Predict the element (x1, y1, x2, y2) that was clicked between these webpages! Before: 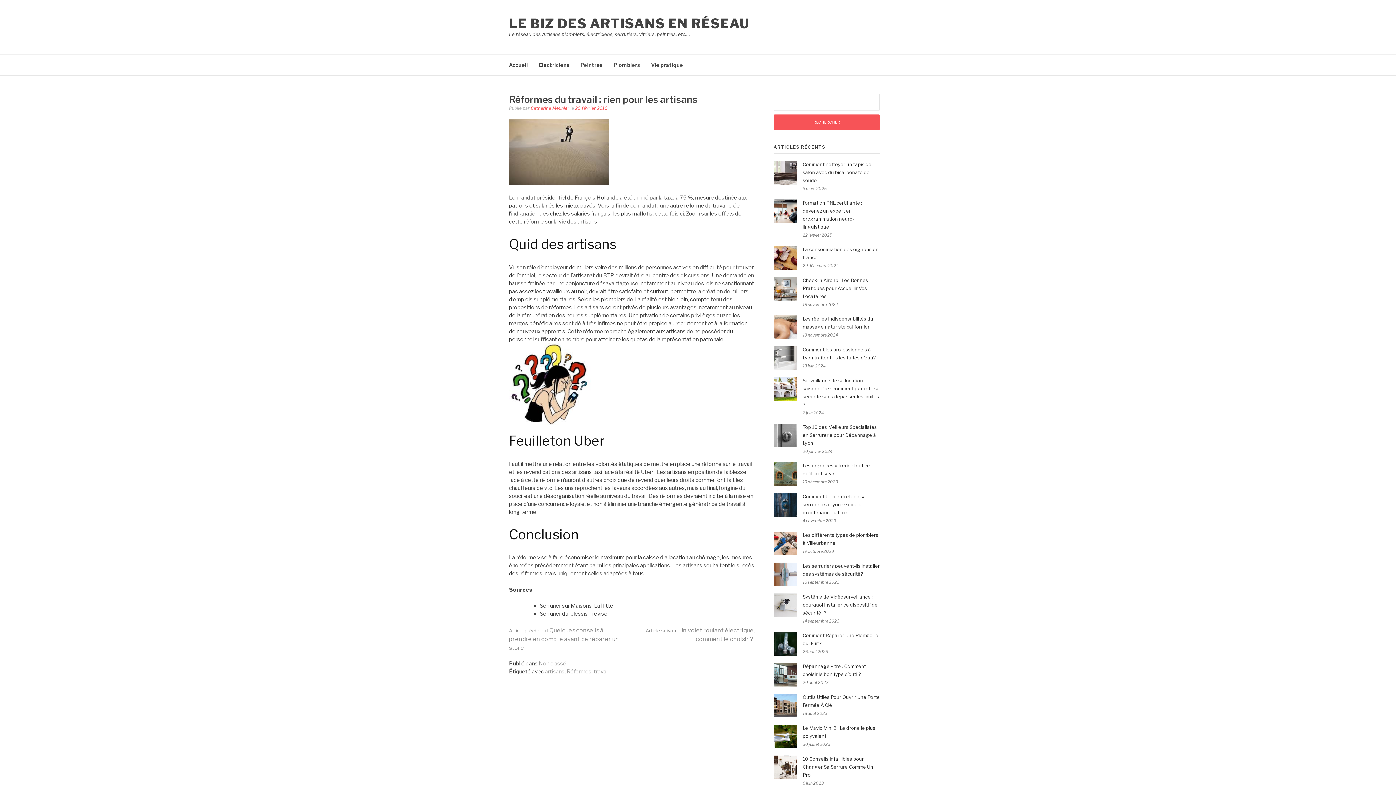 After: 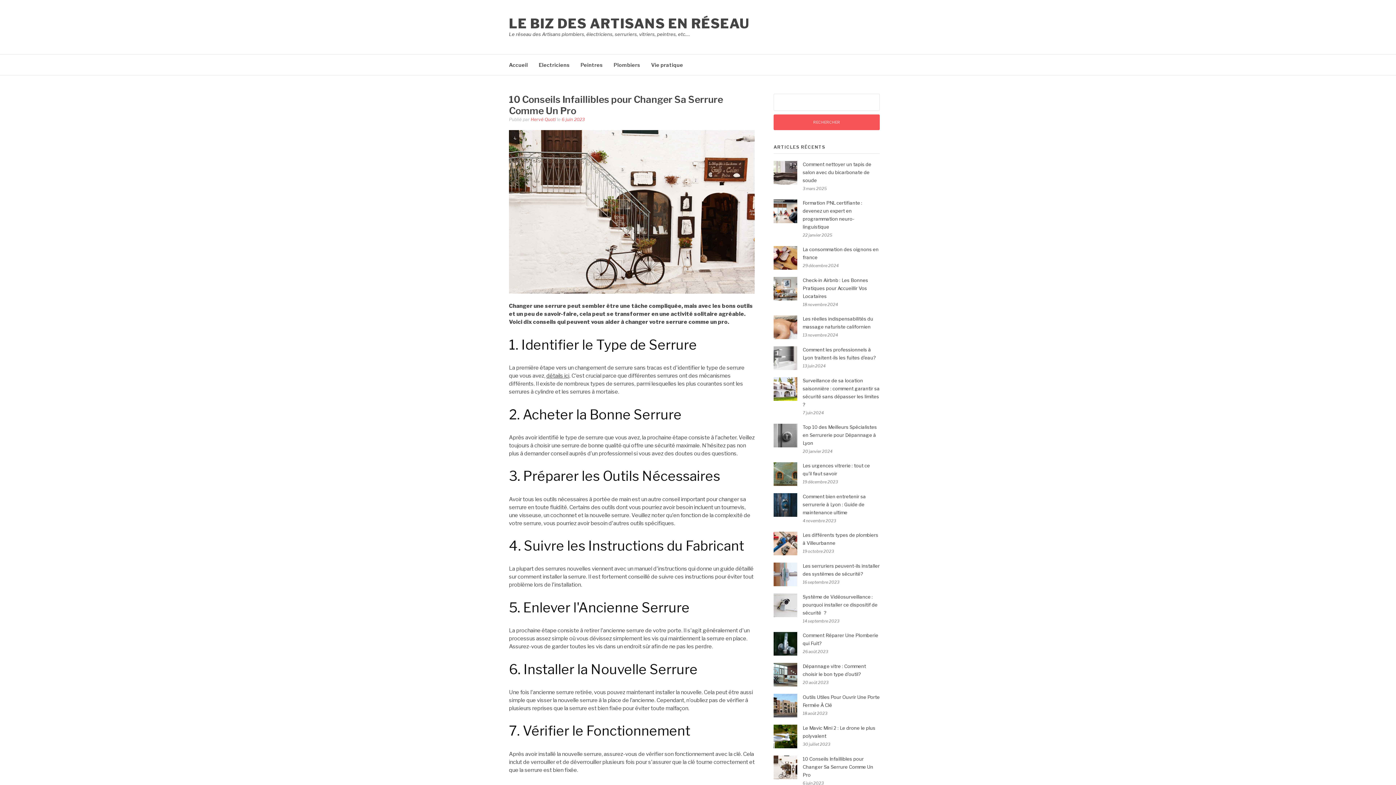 Action: bbox: (802, 756, 873, 778) label: 10 Conseils Infaillibles pour Changer Sa Serrure Comme Un Pro